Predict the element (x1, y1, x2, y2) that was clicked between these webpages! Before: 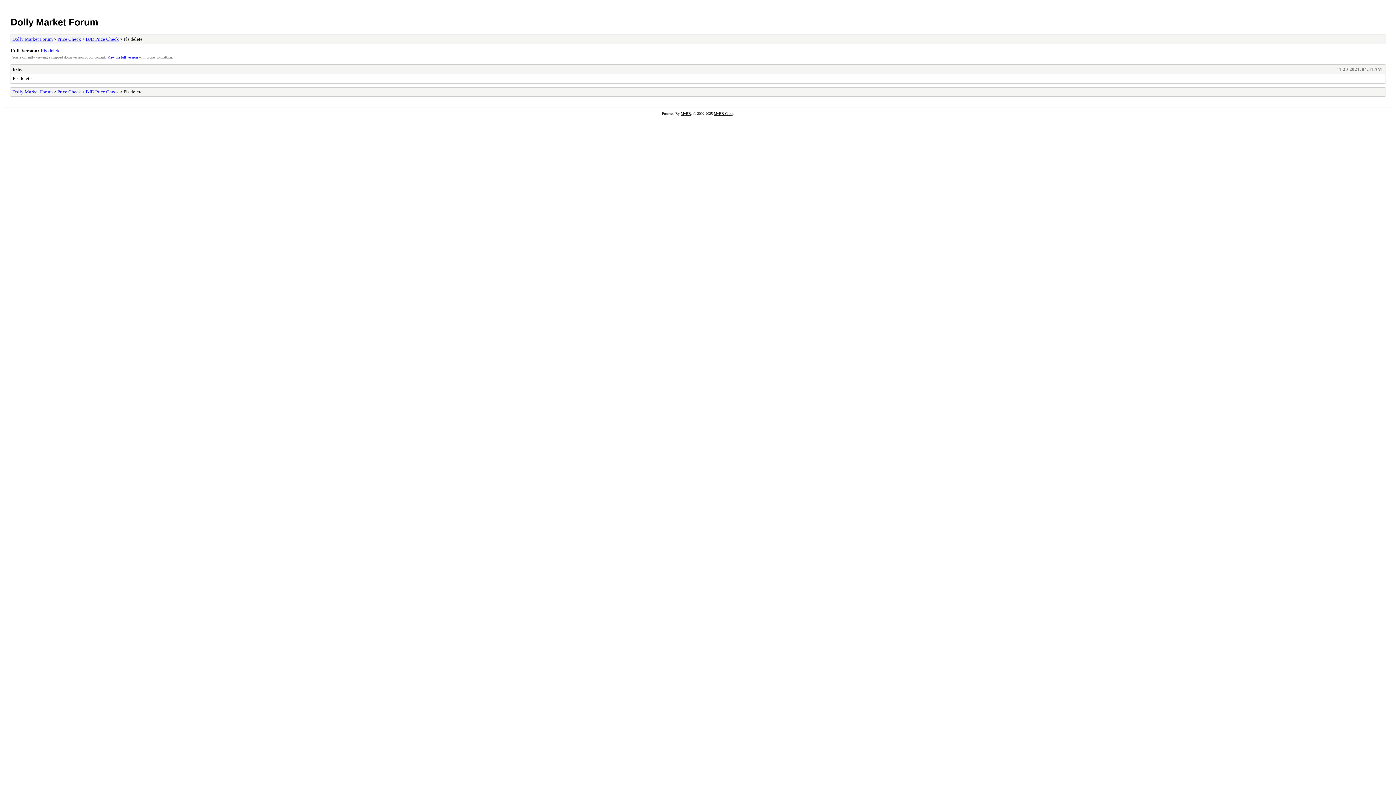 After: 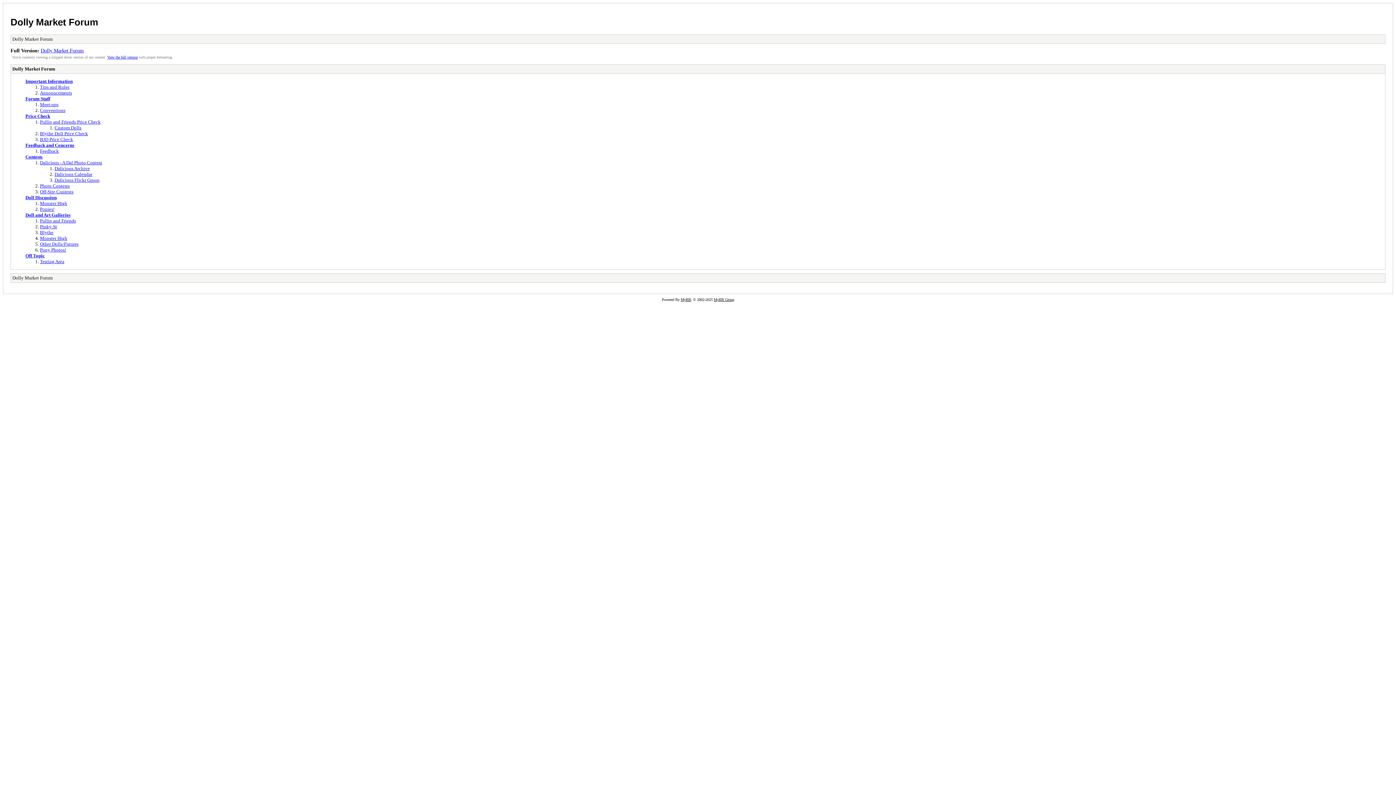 Action: label: Dolly Market Forum bbox: (12, 89, 52, 94)